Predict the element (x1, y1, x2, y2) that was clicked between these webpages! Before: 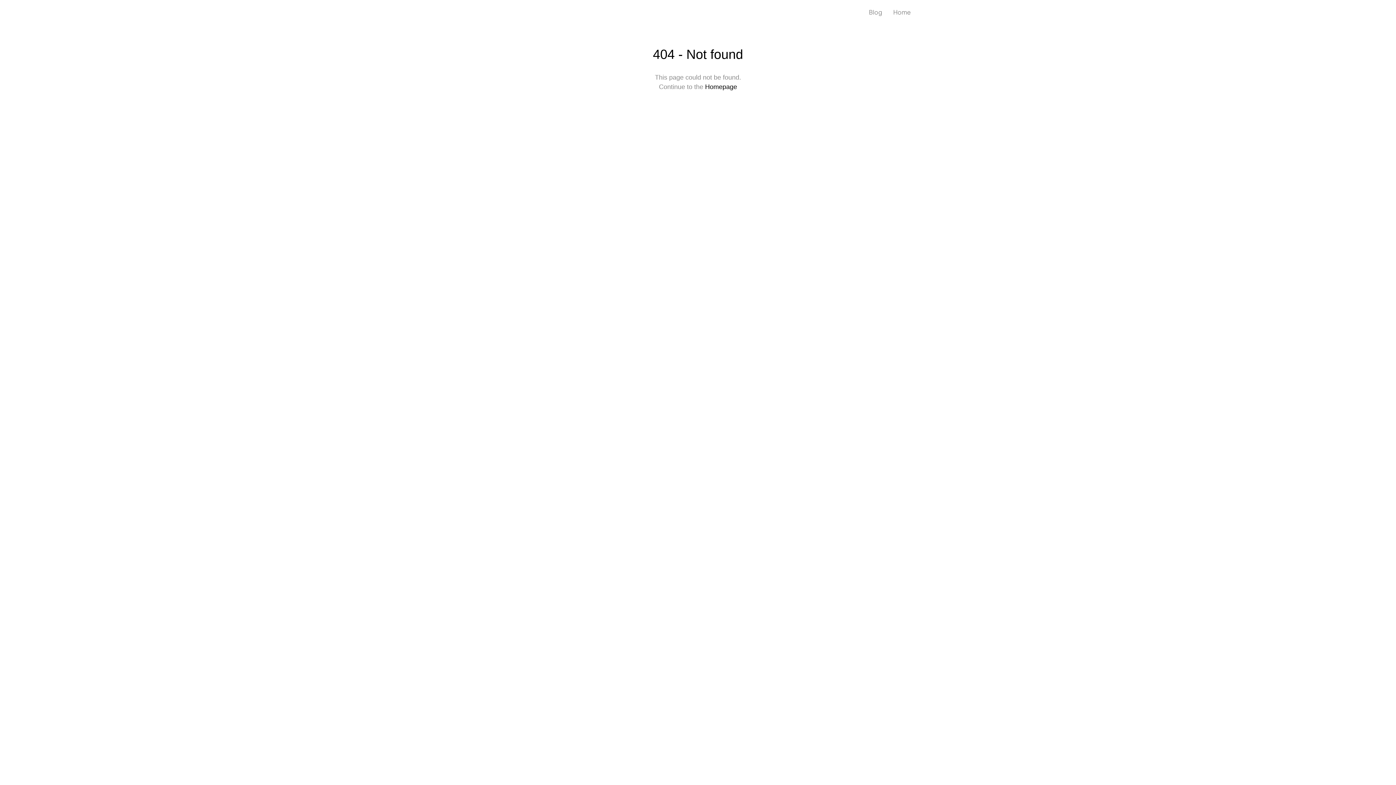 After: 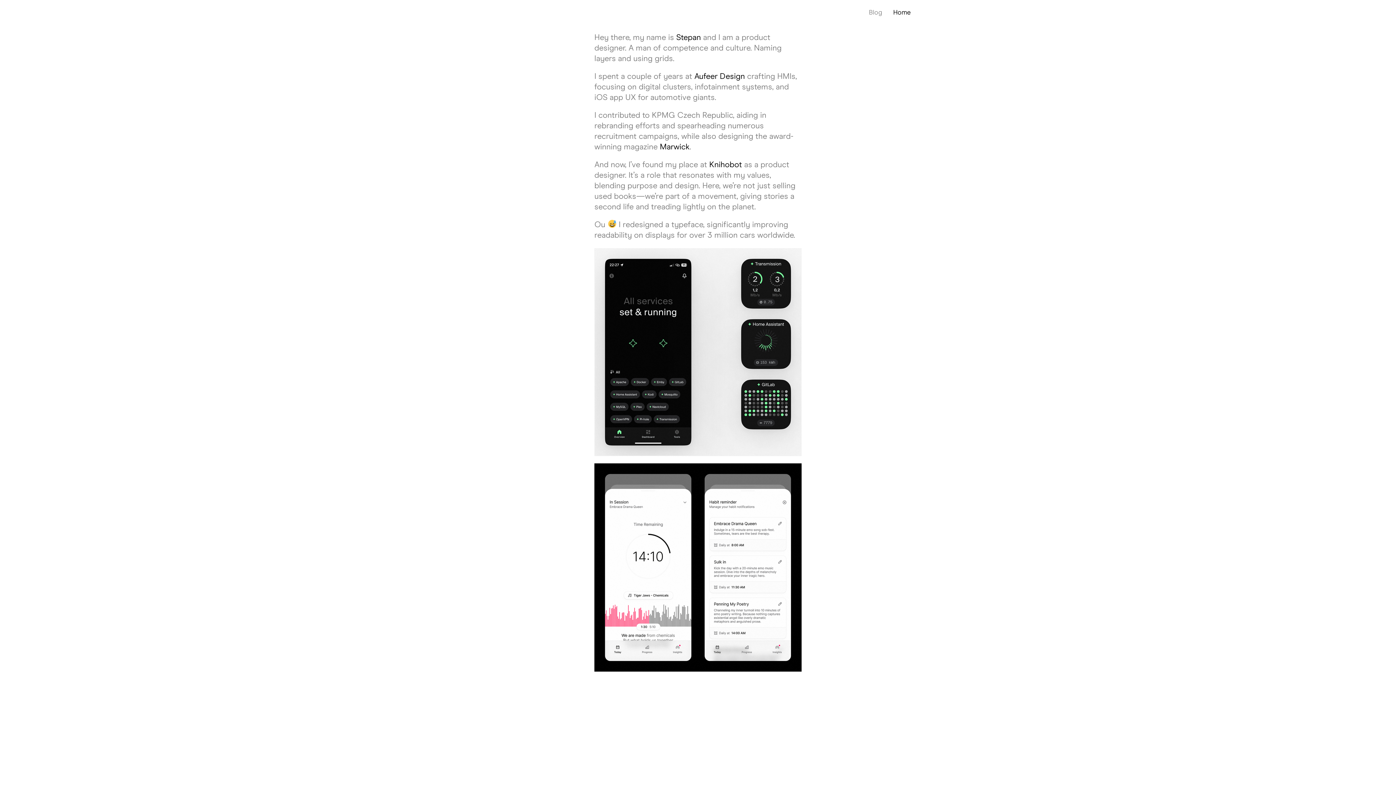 Action: label: Homepage bbox: (705, 83, 737, 90)